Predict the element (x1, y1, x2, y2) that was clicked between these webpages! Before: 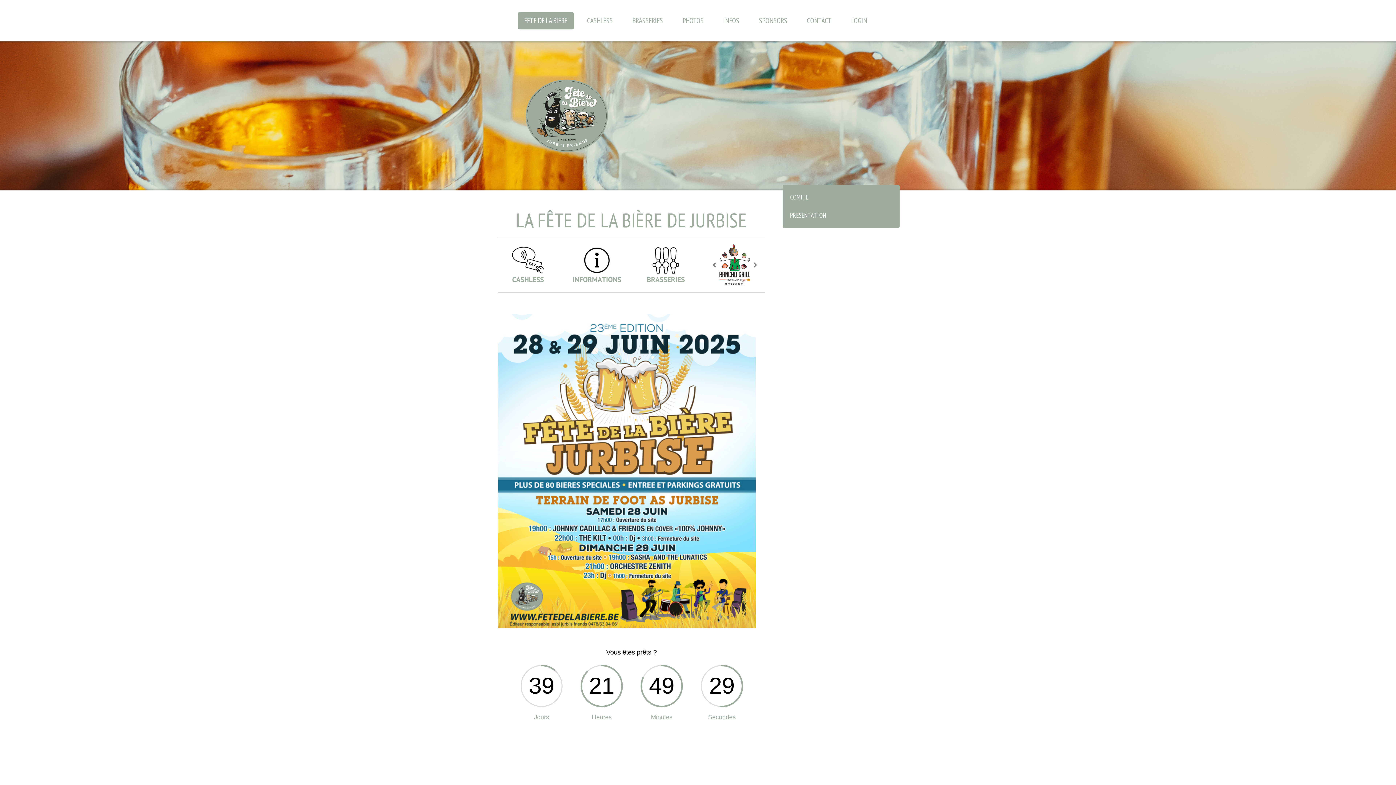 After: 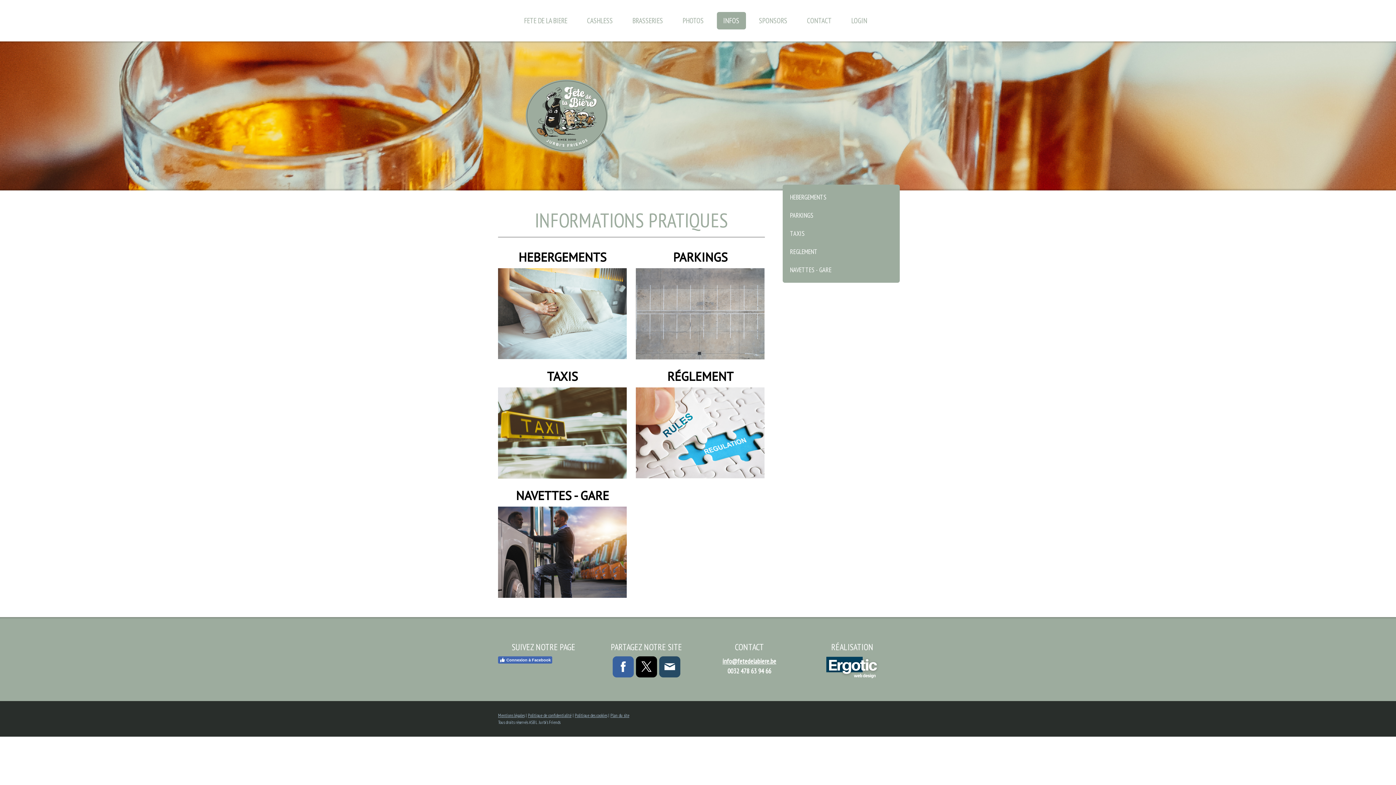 Action: bbox: (716, 12, 746, 29) label: INFOS